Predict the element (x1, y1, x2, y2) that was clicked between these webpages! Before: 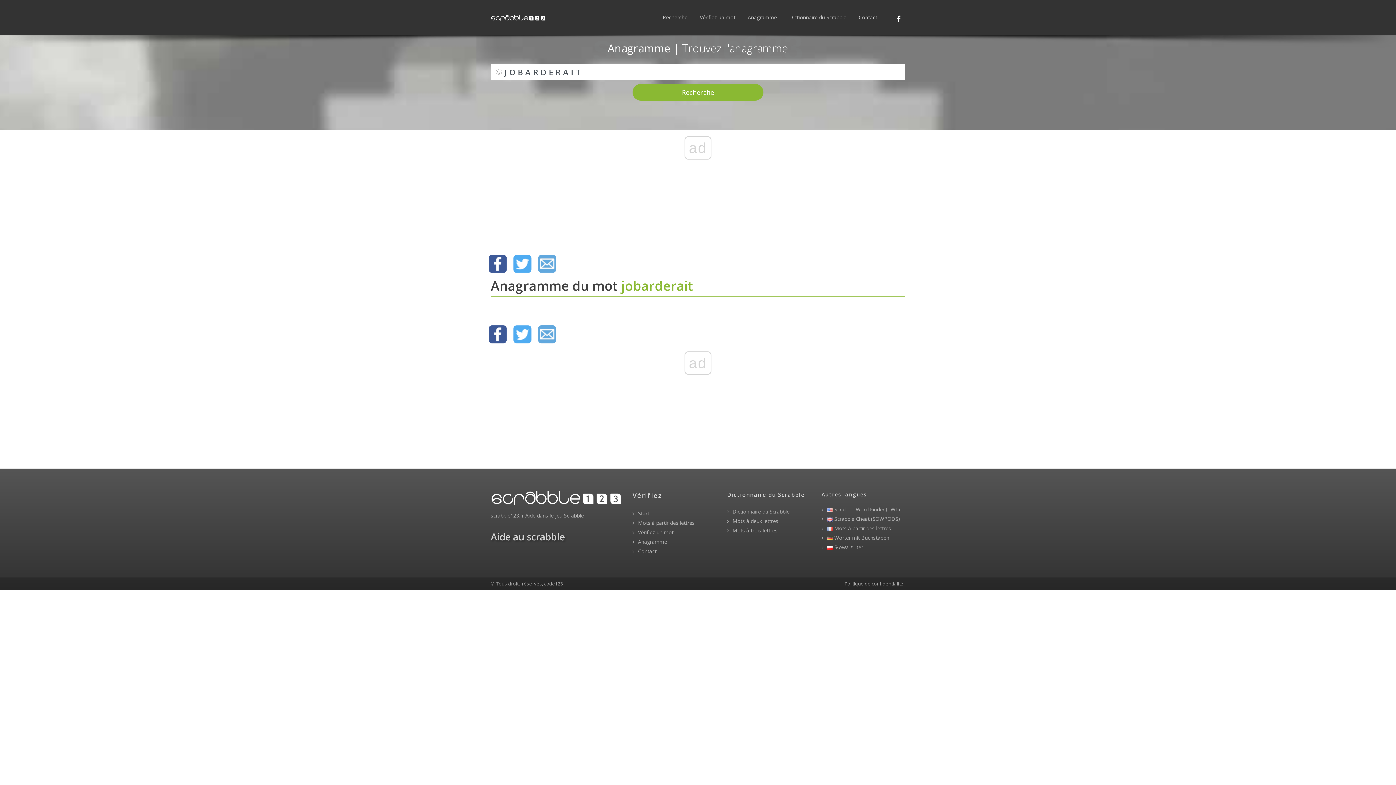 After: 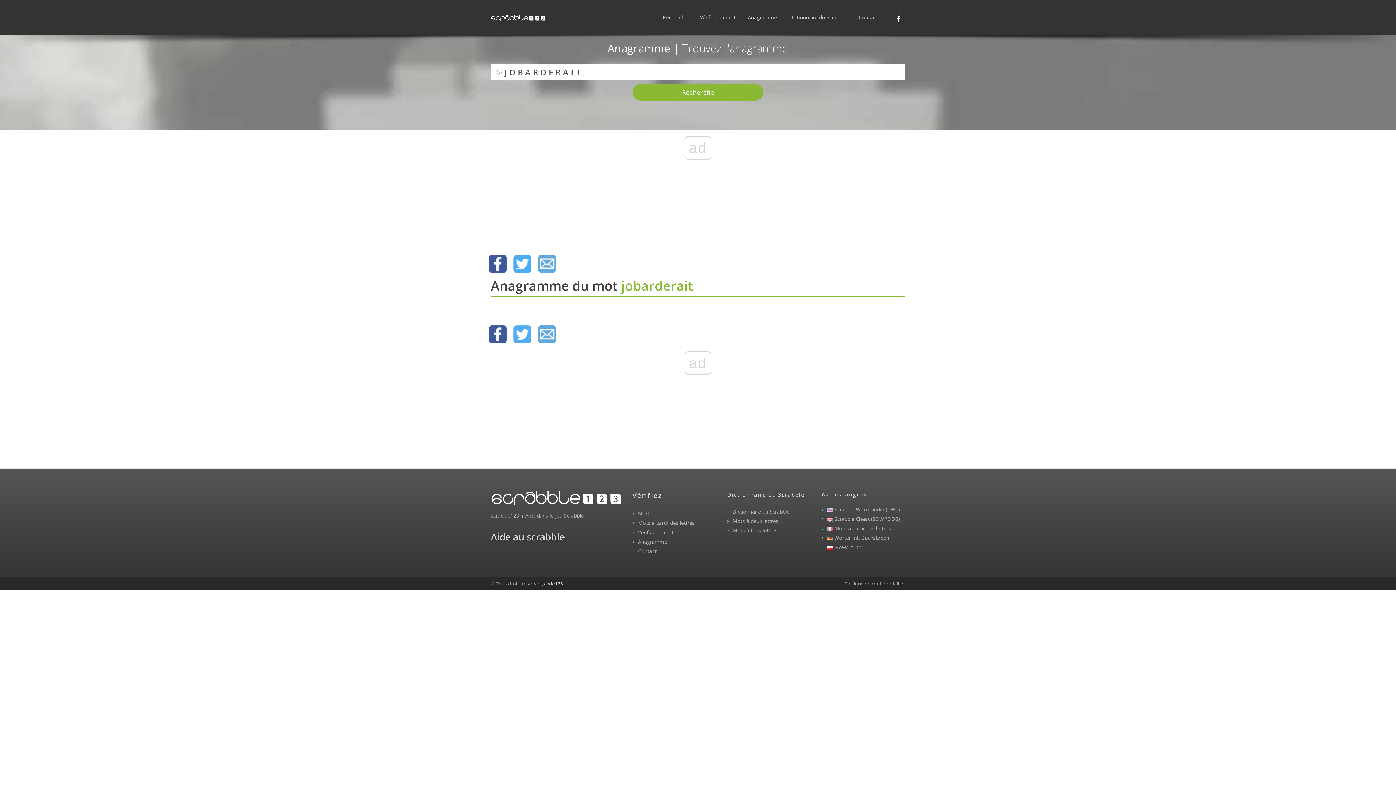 Action: bbox: (544, 580, 562, 587) label: code123